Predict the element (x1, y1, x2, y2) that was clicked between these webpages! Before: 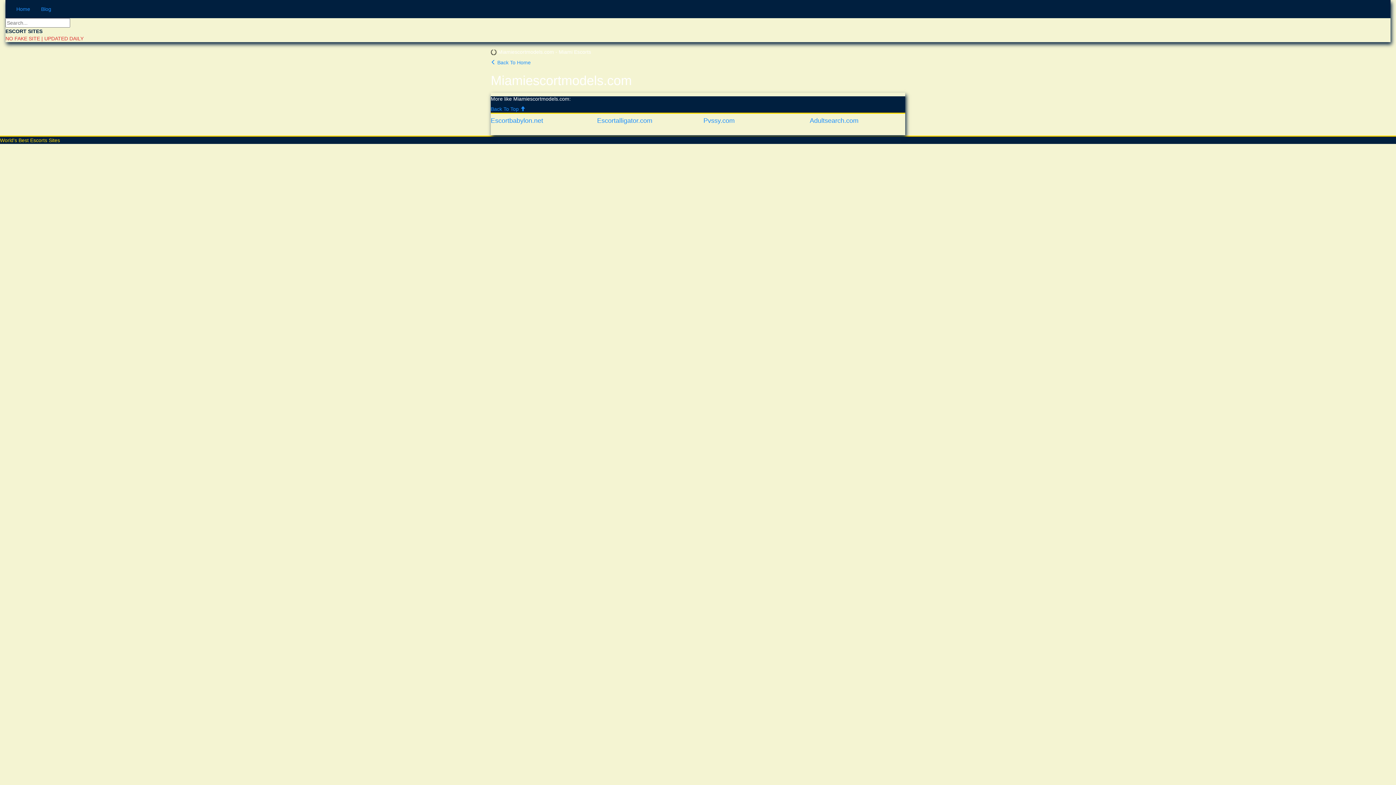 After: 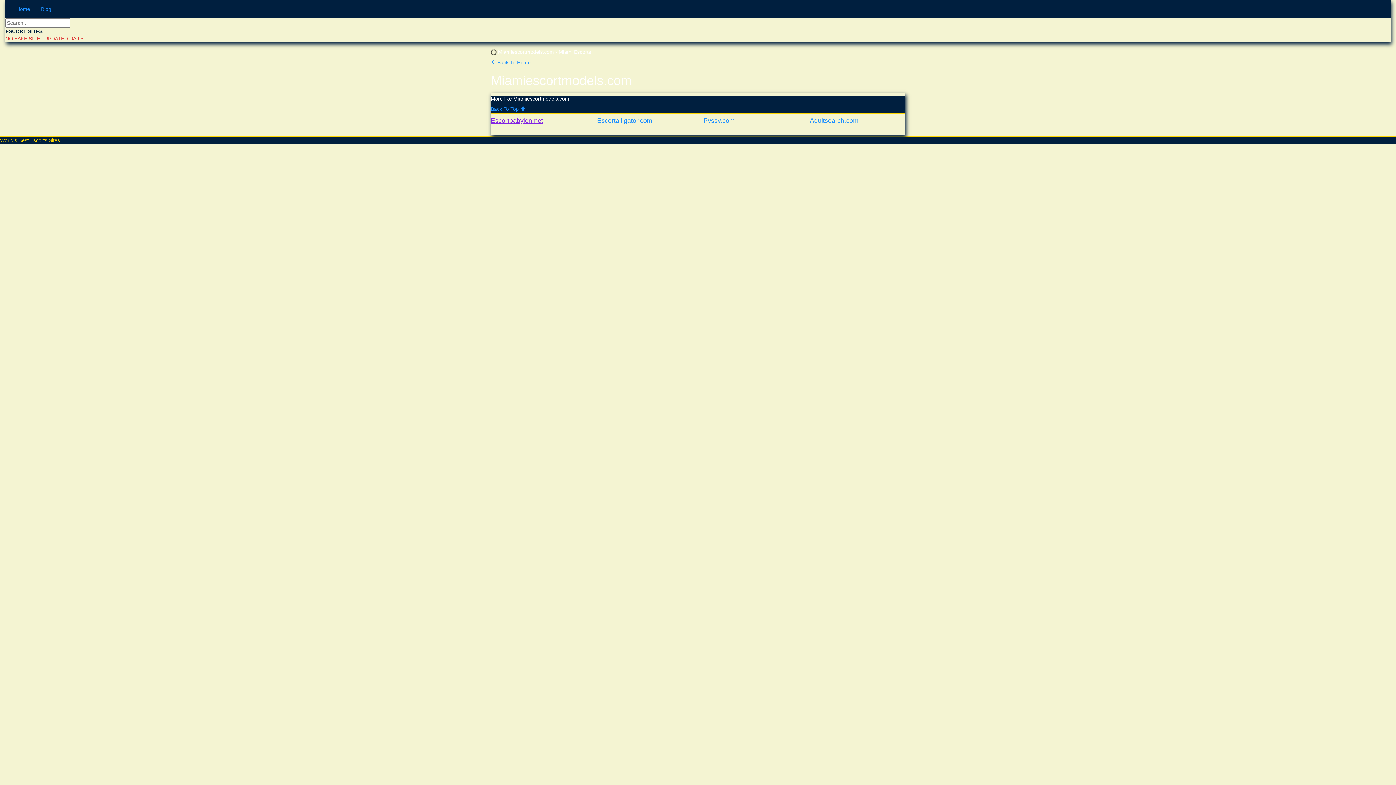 Action: bbox: (490, 117, 586, 124) label: Escortbabylon.net